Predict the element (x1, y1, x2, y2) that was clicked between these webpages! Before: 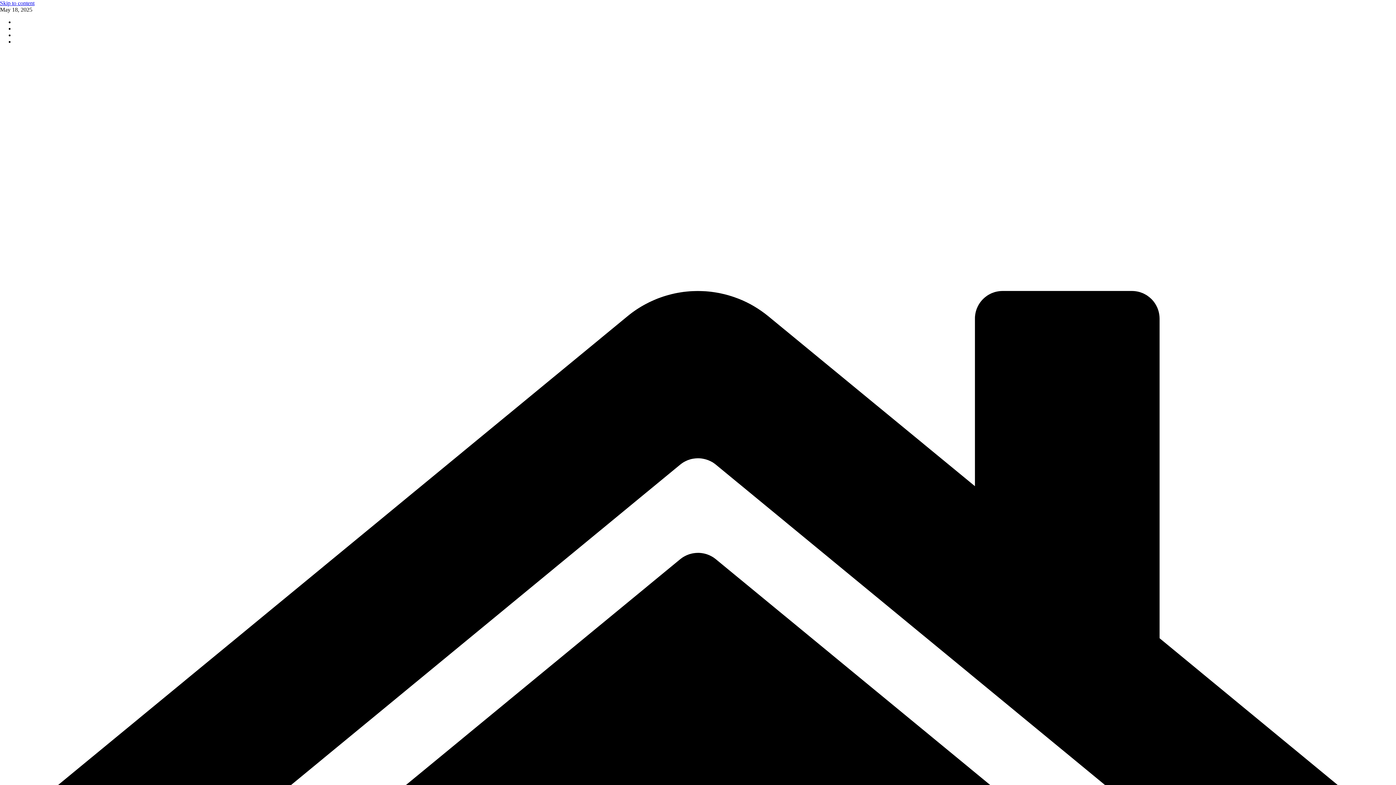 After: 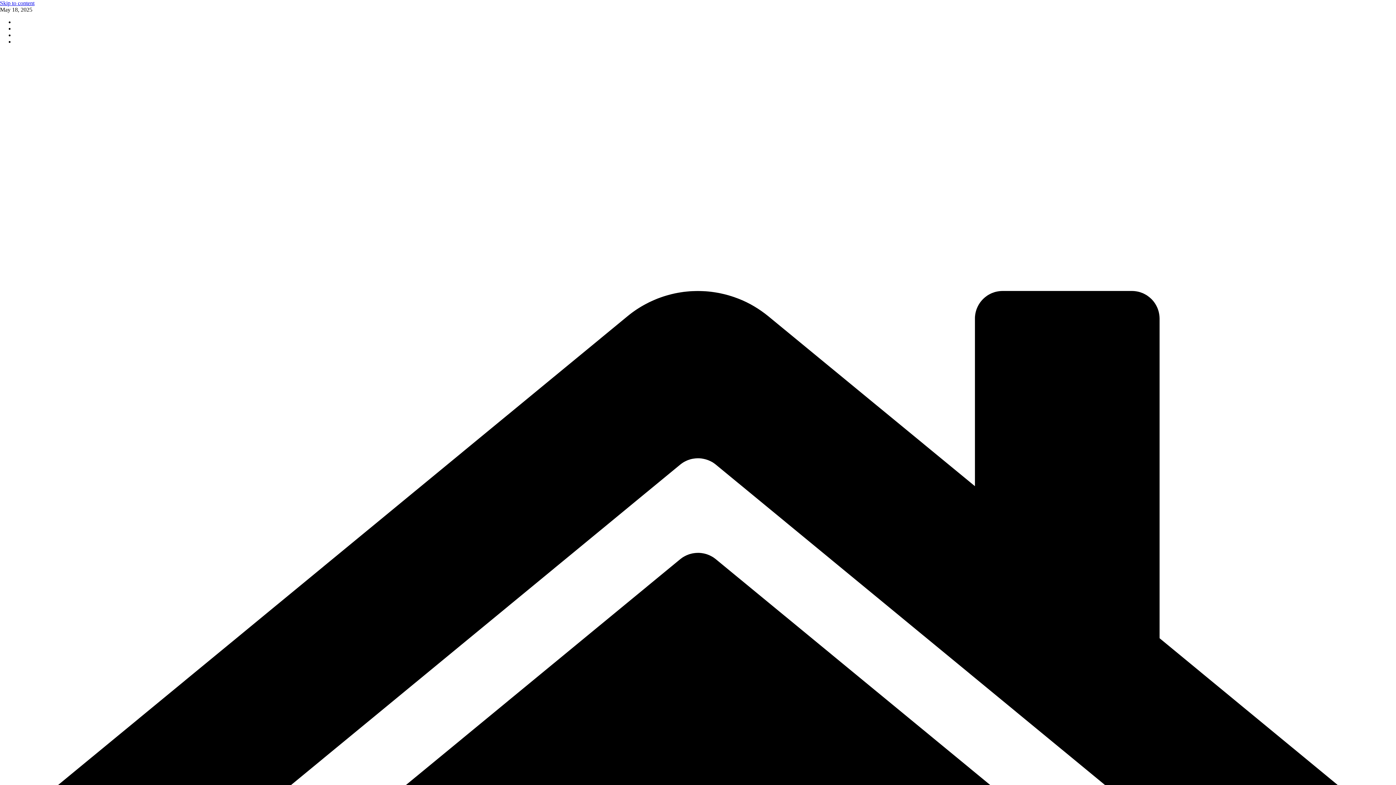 Action: bbox: (0, 0, 34, 6) label: Skip to content